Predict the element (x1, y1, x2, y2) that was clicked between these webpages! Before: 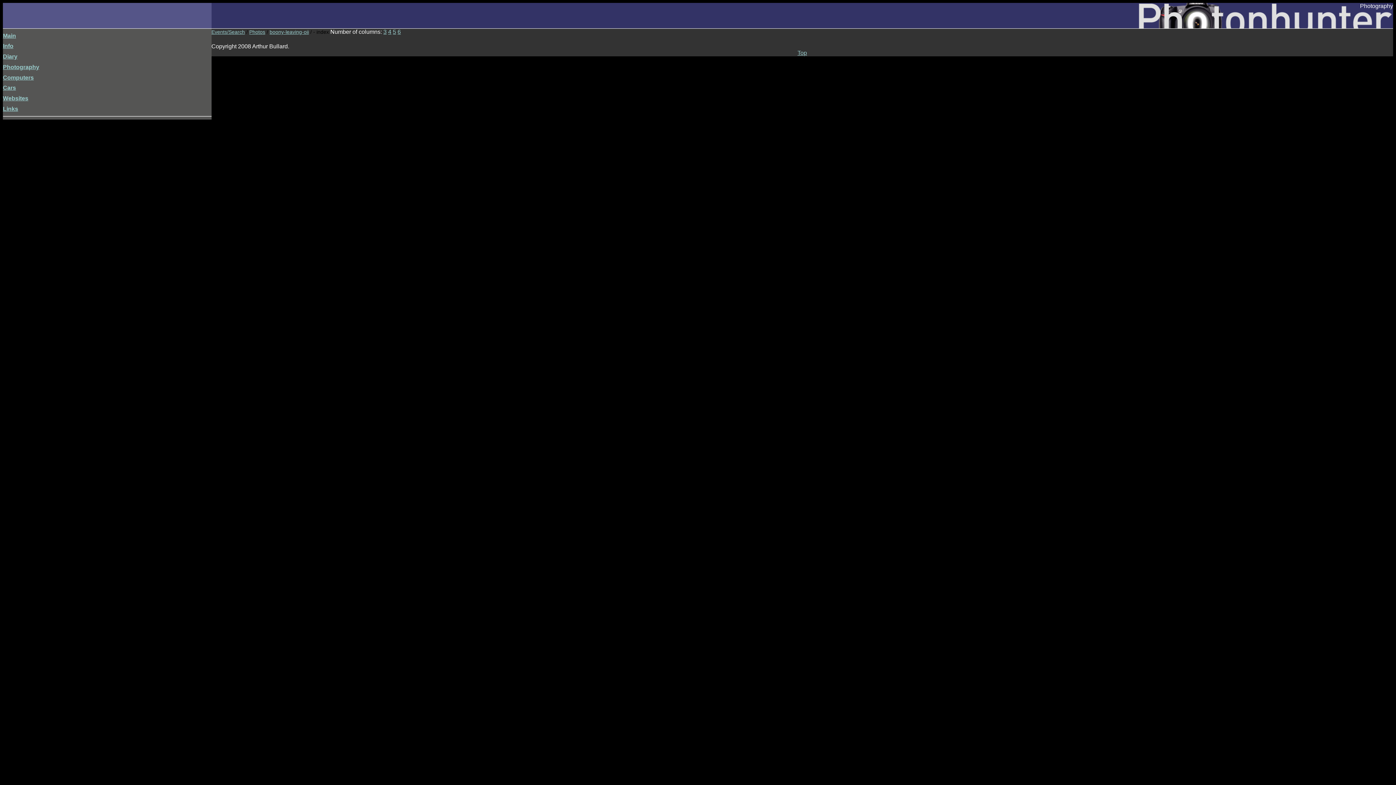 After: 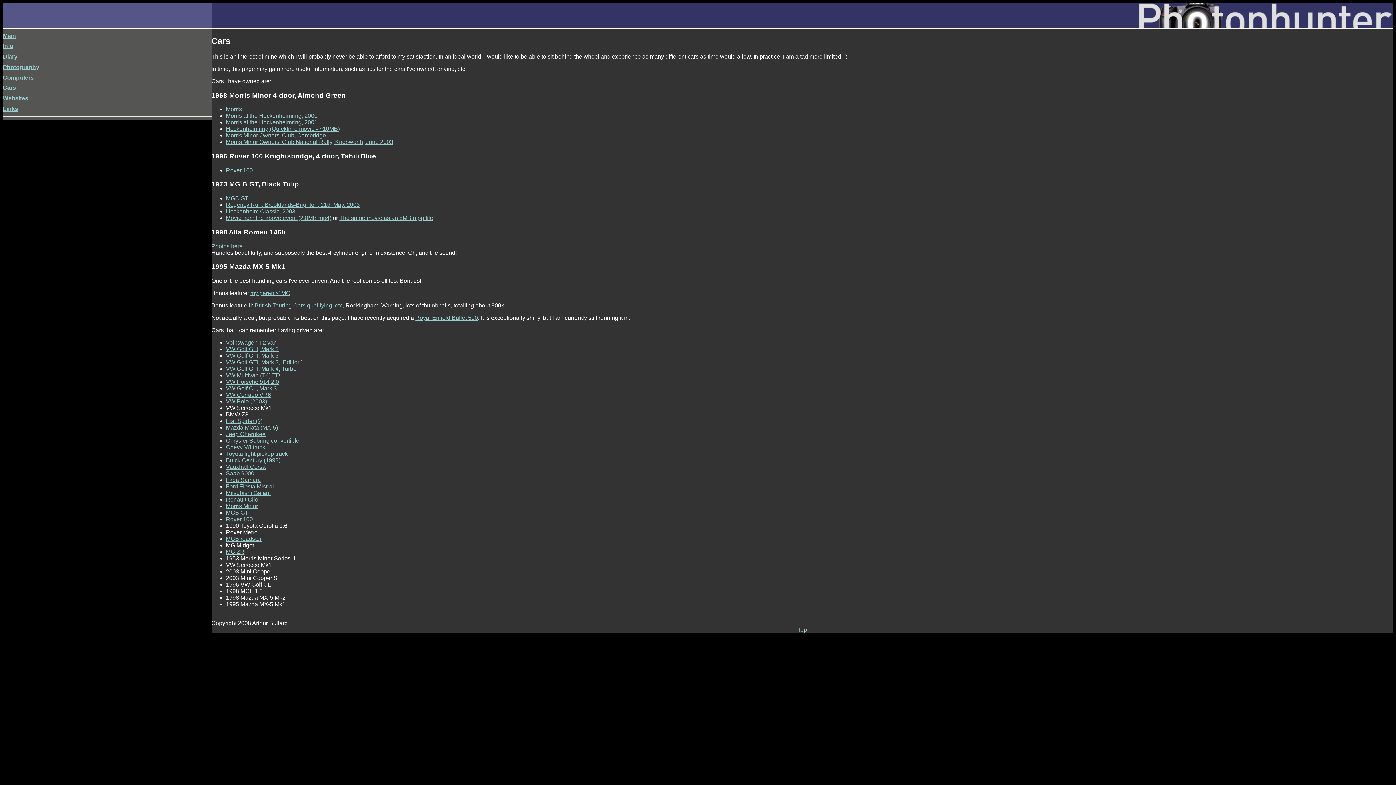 Action: label: Cars bbox: (2, 84, 16, 91)